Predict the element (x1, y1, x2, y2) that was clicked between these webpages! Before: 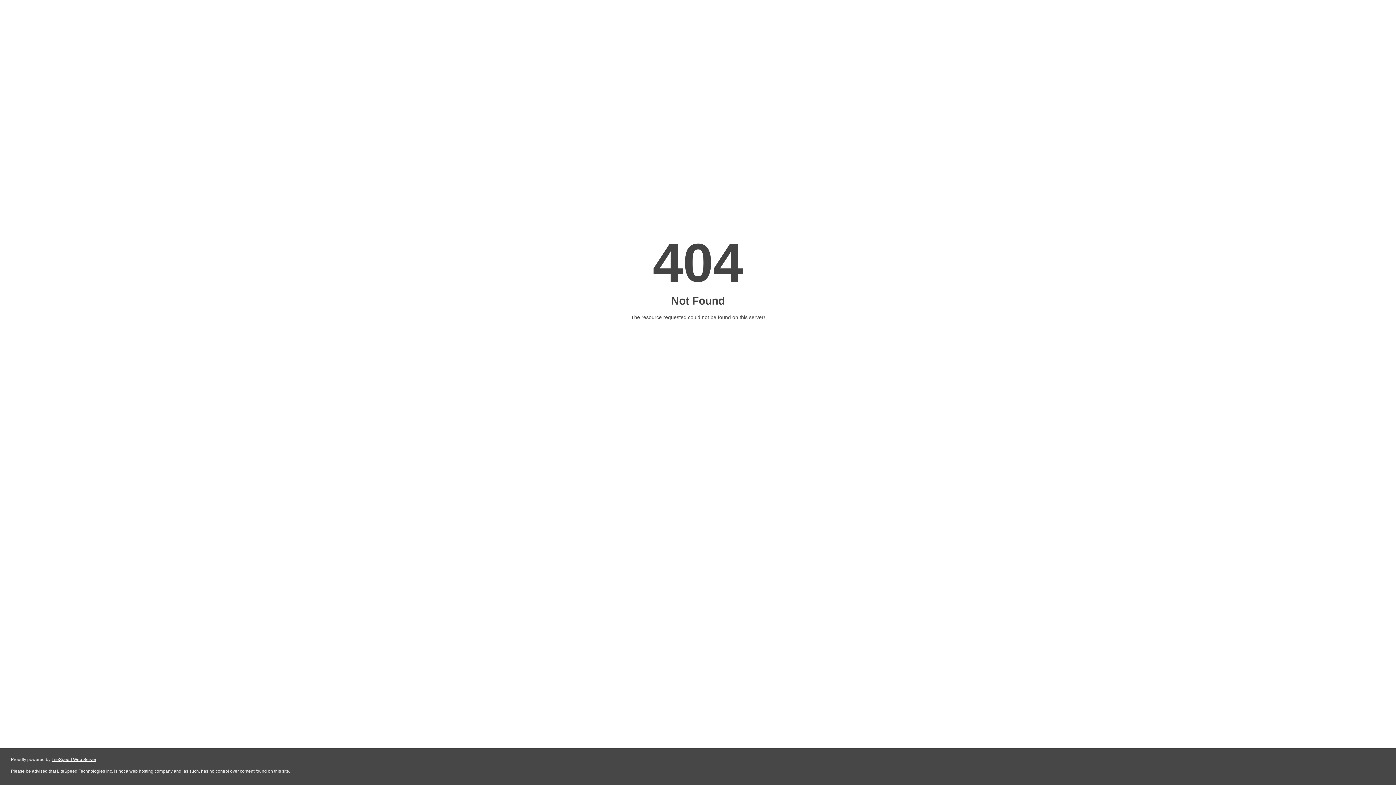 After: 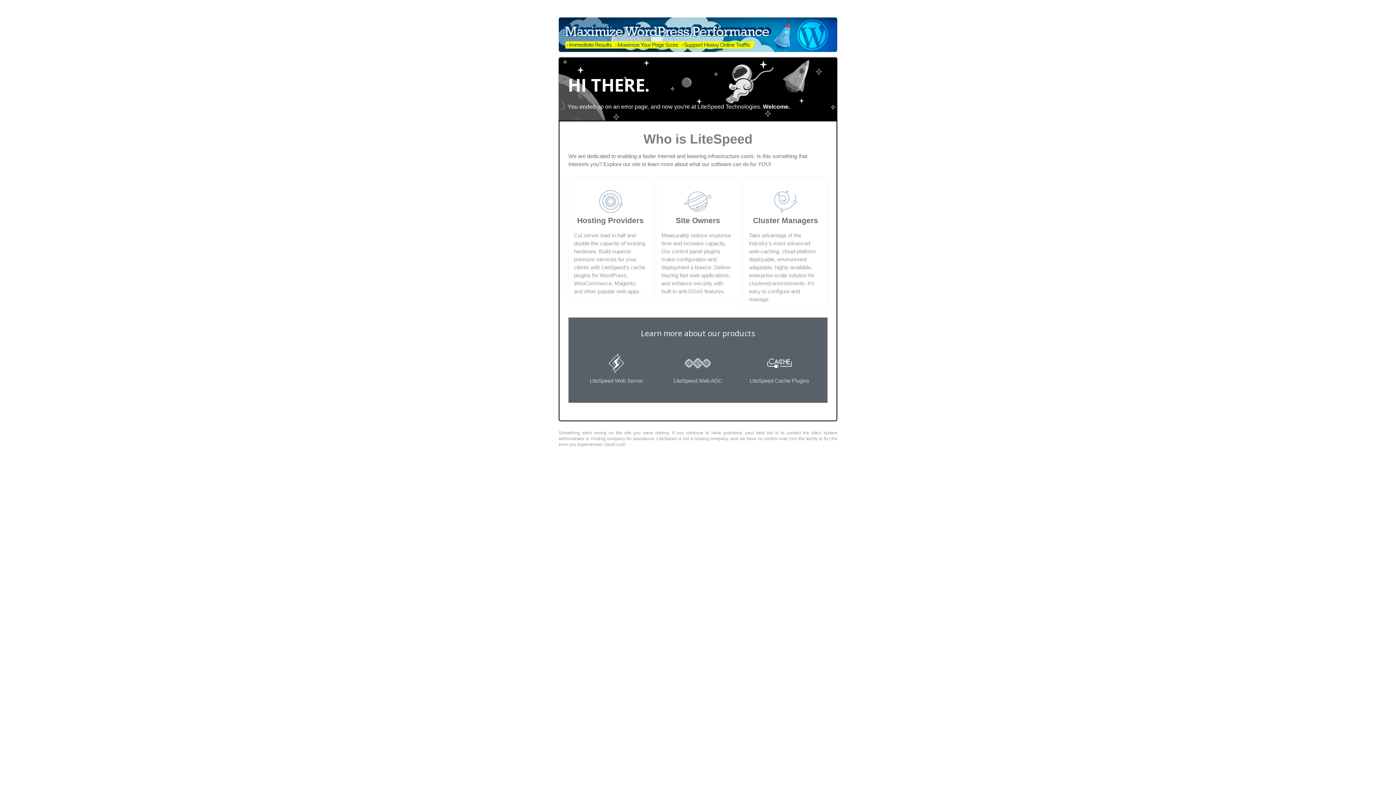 Action: bbox: (51, 757, 96, 762) label: LiteSpeed Web Server